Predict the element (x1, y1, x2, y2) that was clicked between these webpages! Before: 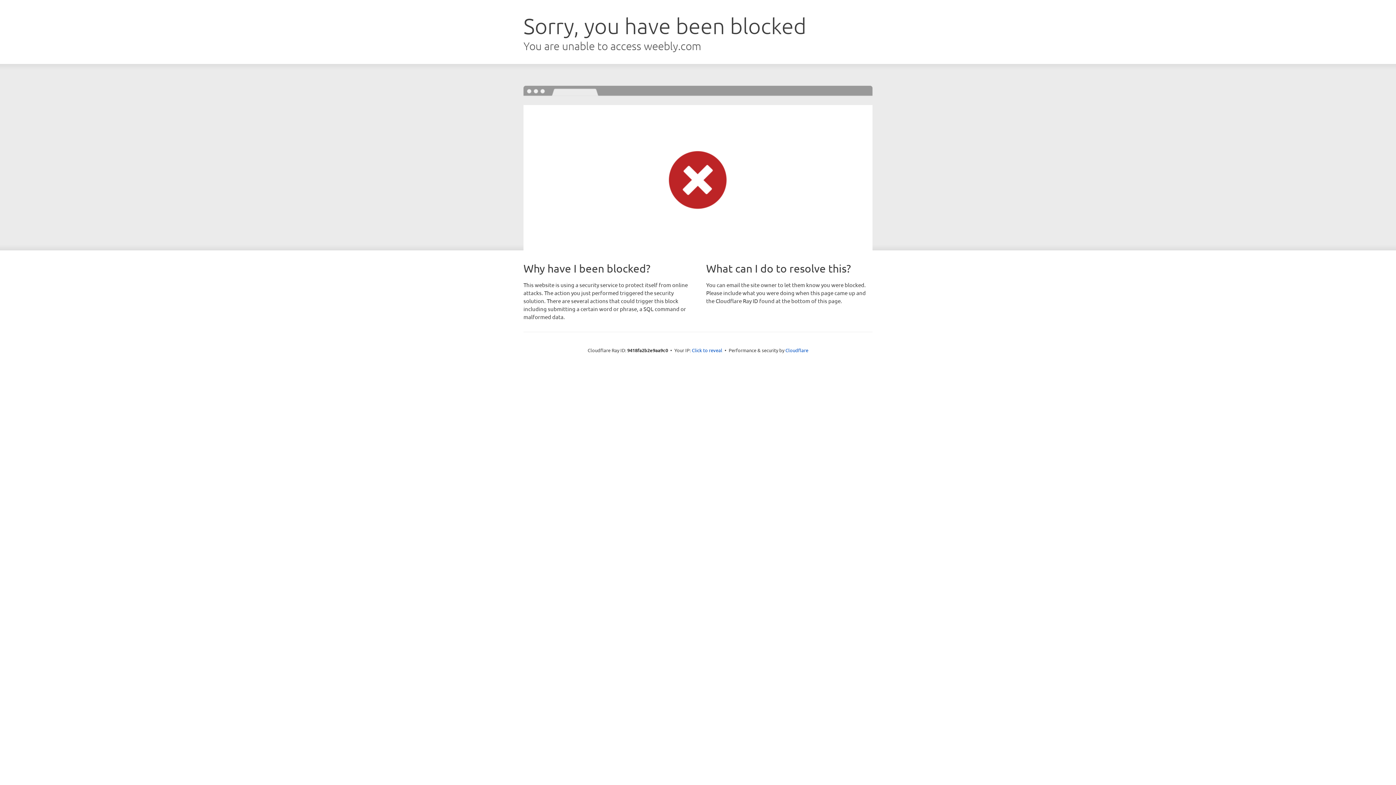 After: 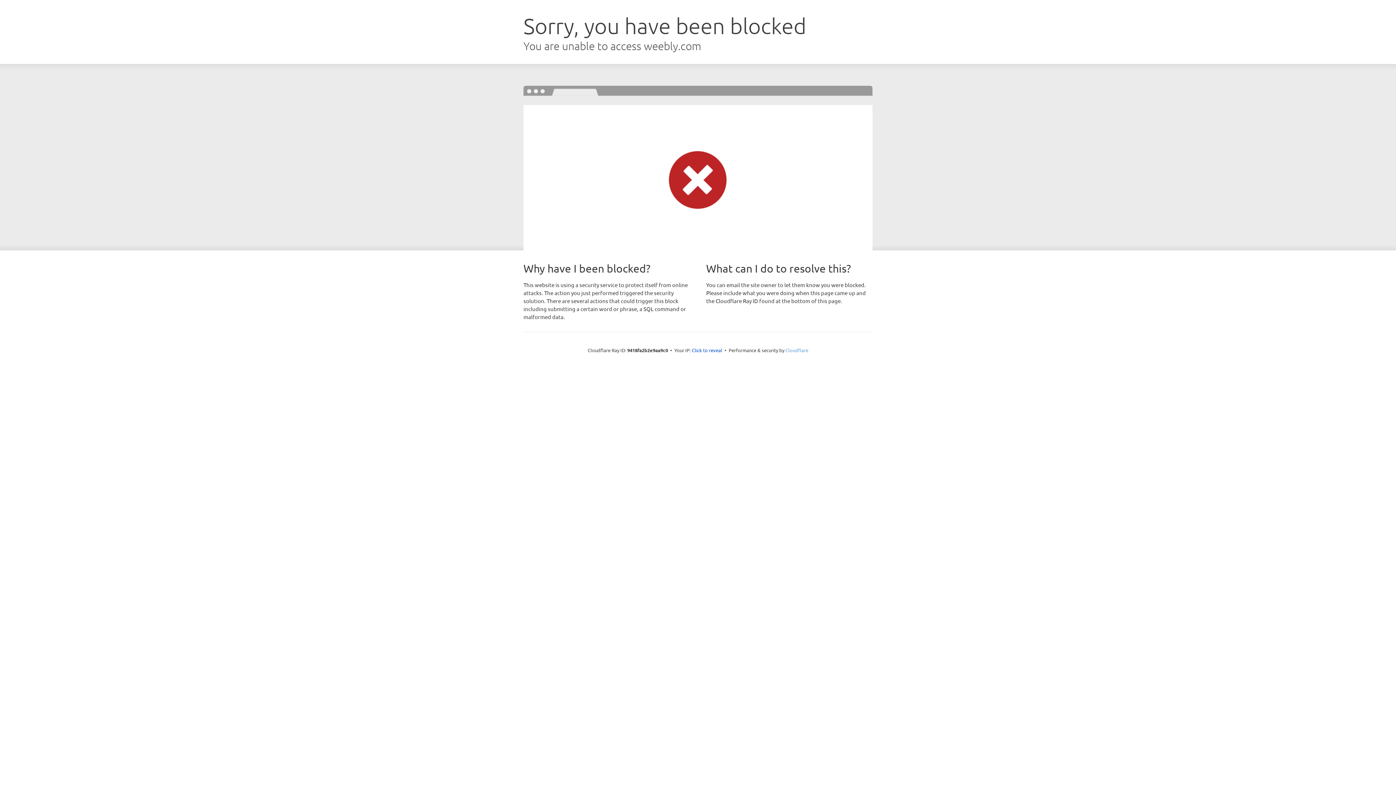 Action: bbox: (785, 347, 808, 353) label: Cloudflare